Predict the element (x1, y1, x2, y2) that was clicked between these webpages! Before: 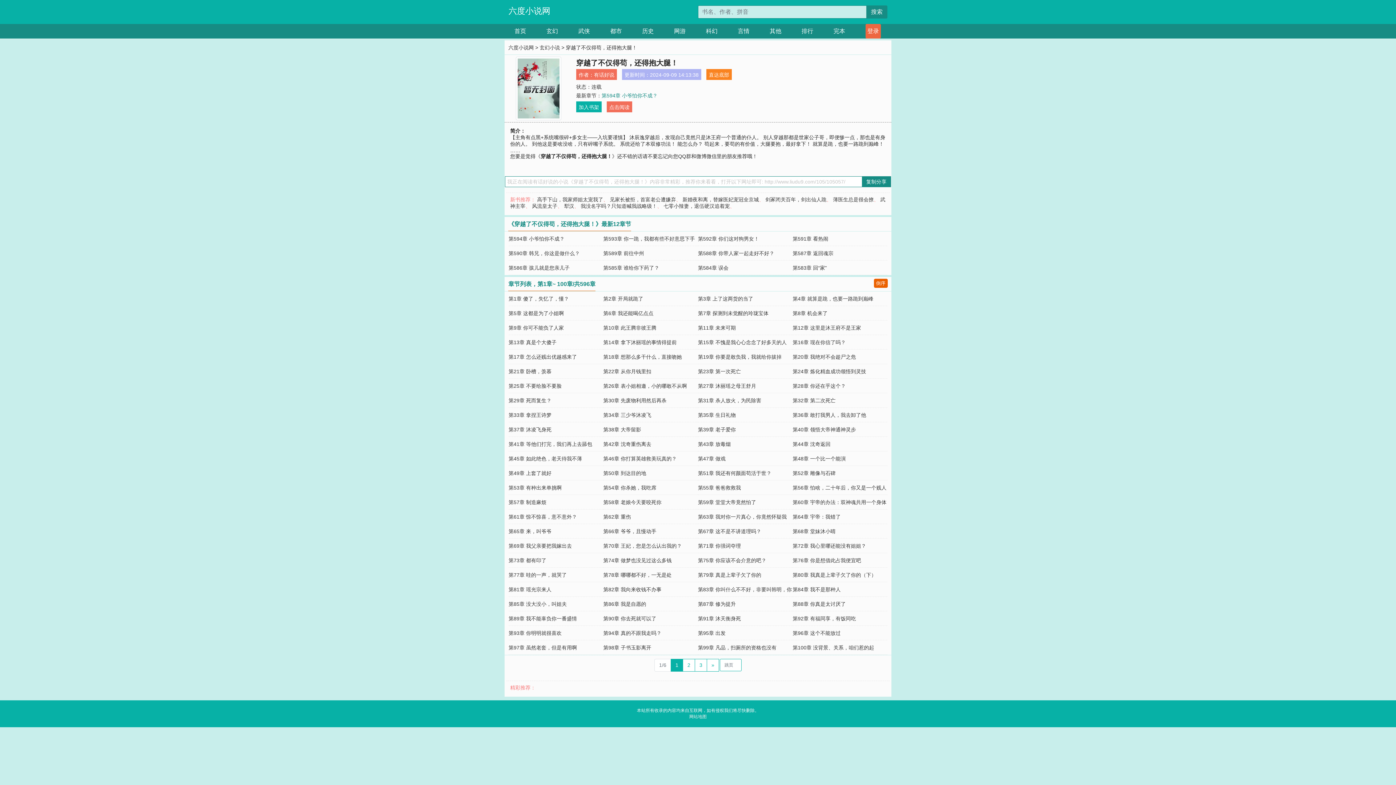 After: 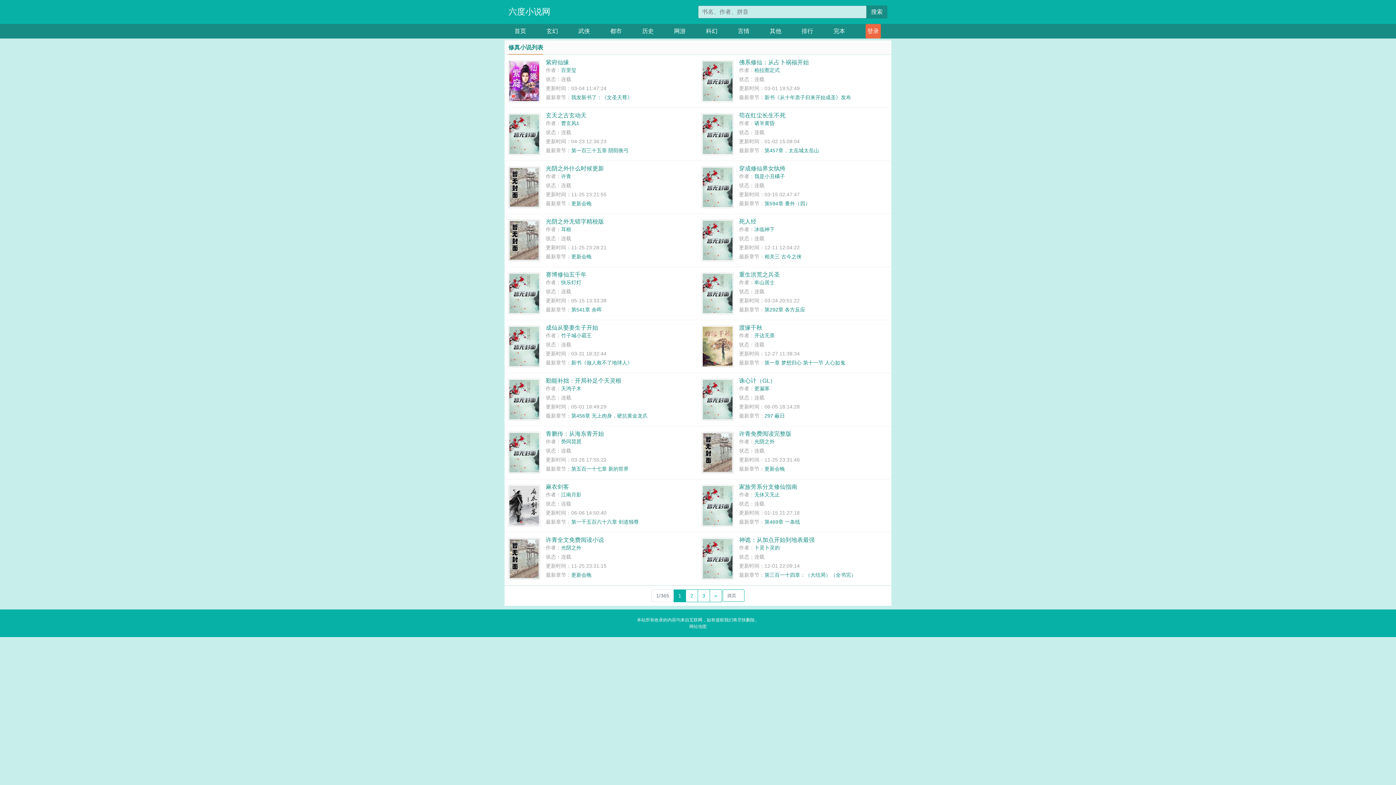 Action: bbox: (578, 24, 590, 38) label: 武侠